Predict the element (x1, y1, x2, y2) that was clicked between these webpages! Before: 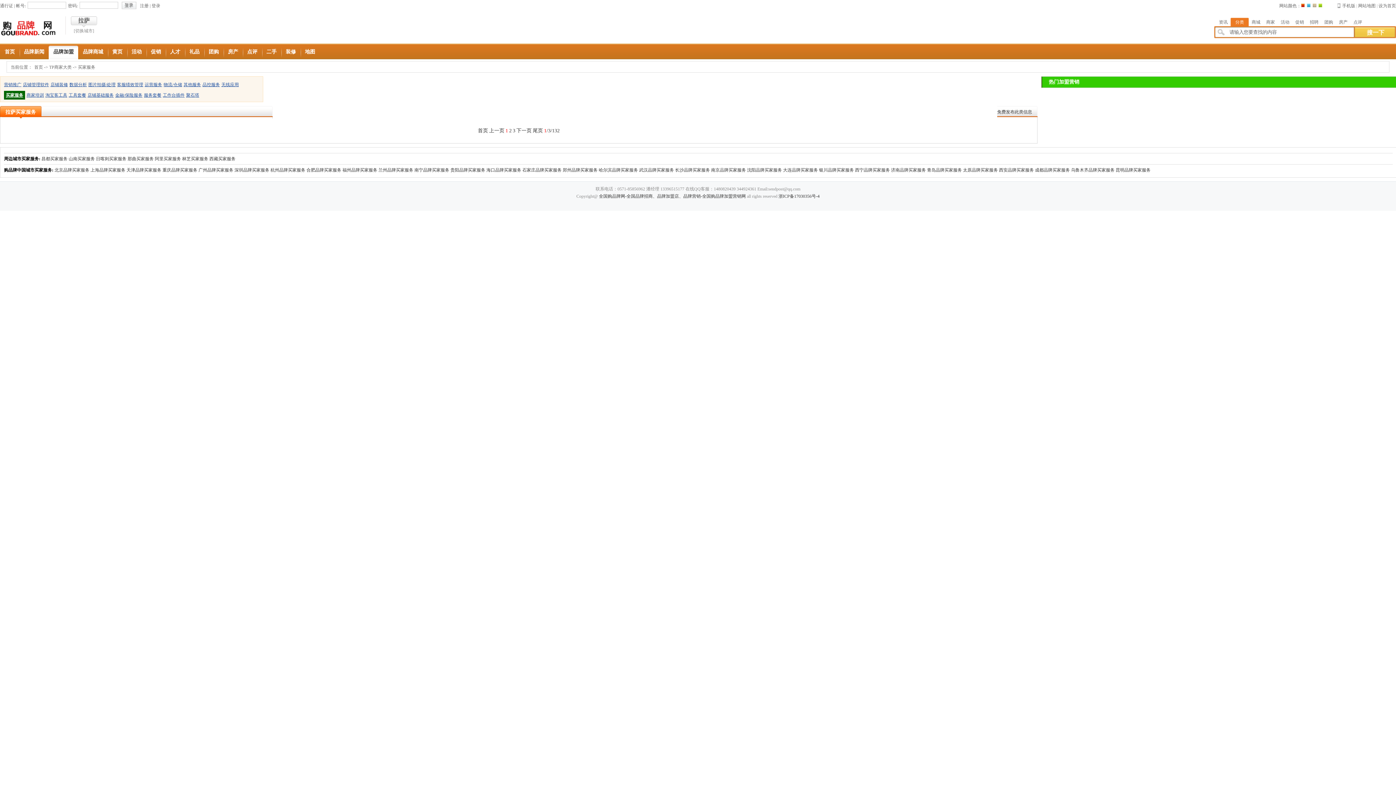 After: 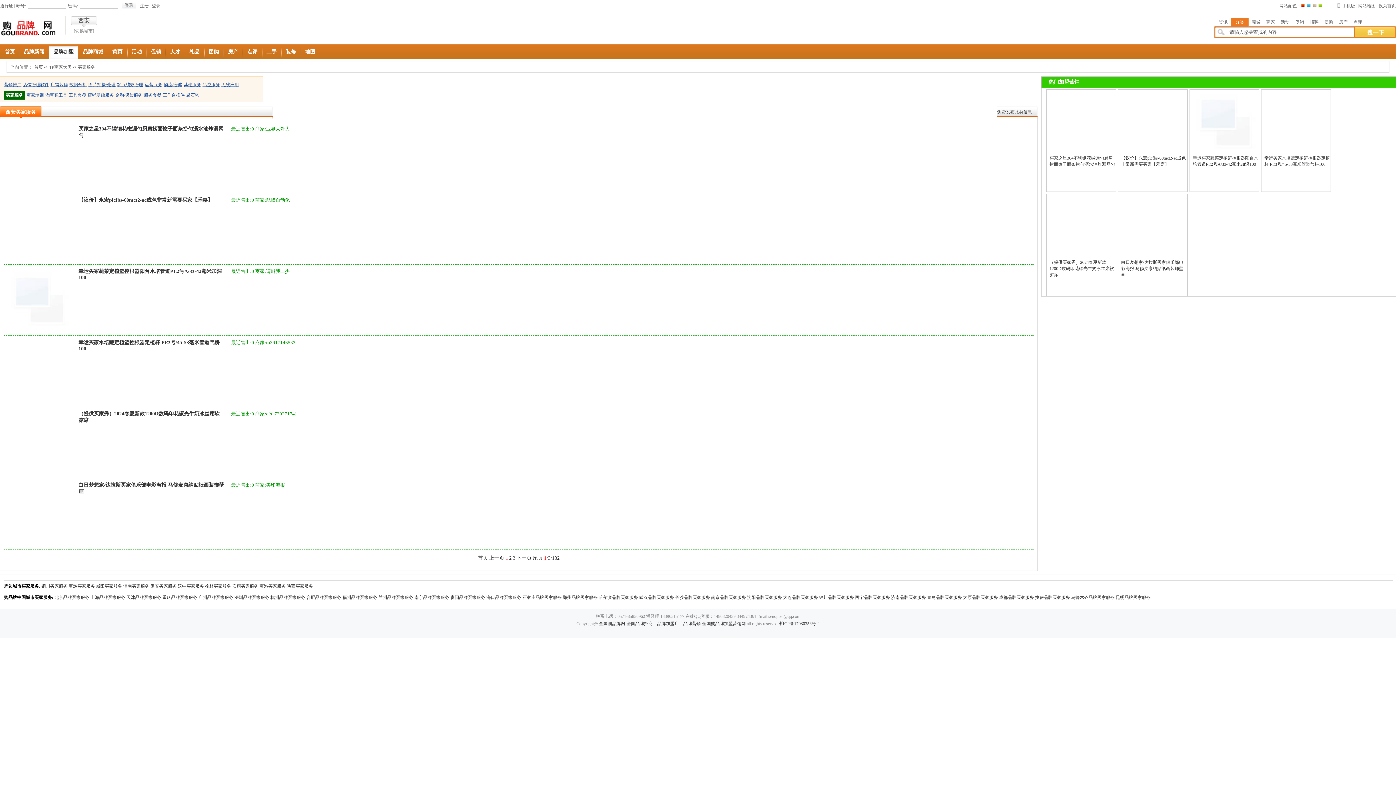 Action: bbox: (999, 167, 1034, 172) label: 西安品牌买家服务